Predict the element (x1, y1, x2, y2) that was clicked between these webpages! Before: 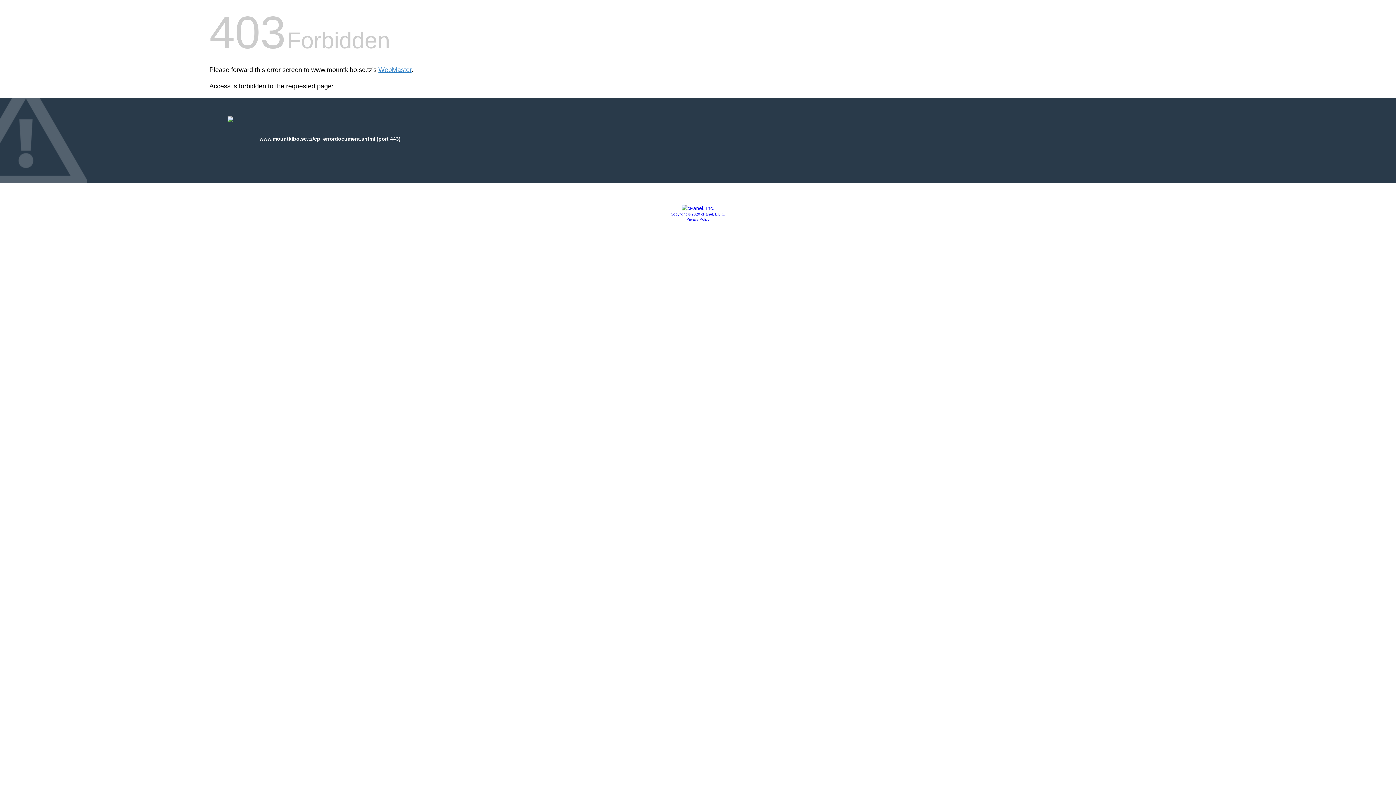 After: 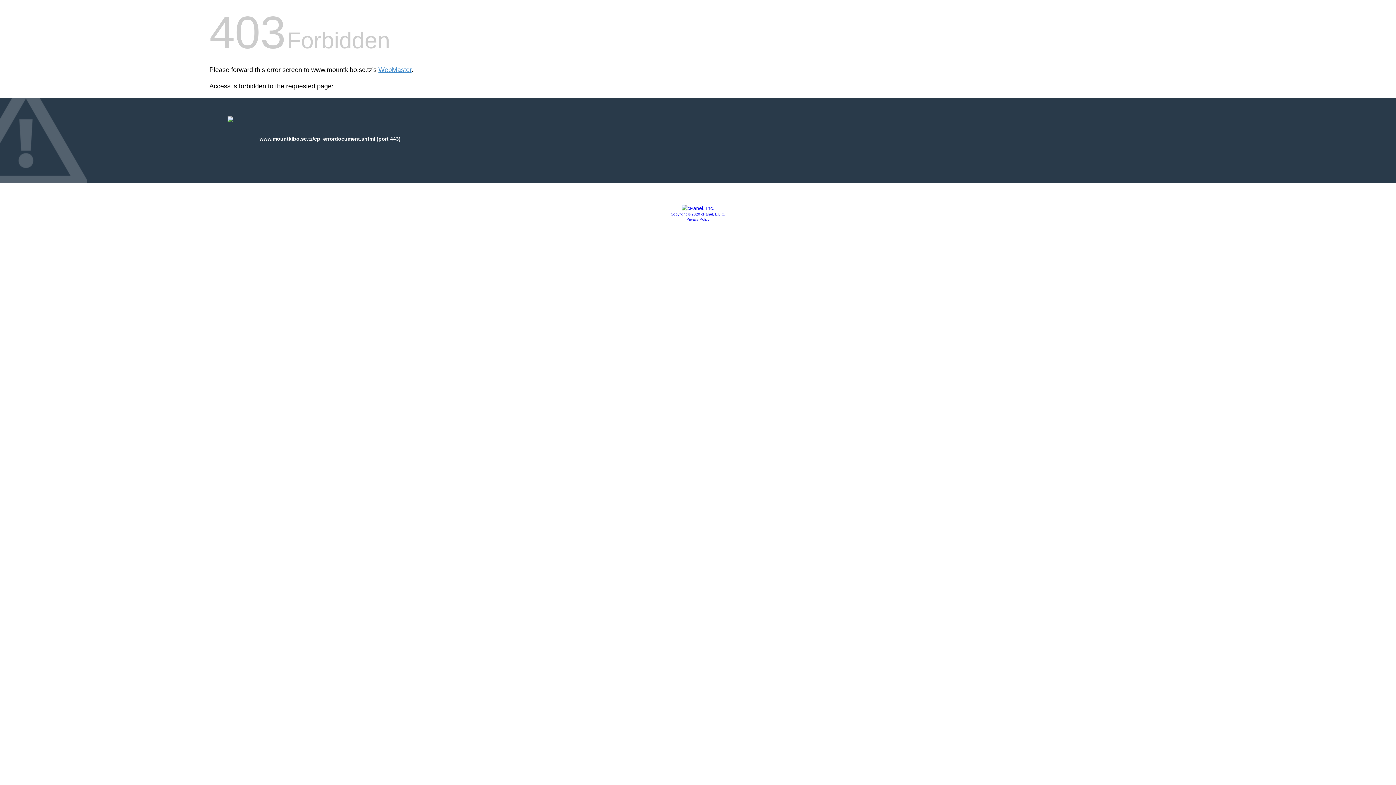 Action: bbox: (681, 205, 714, 211)